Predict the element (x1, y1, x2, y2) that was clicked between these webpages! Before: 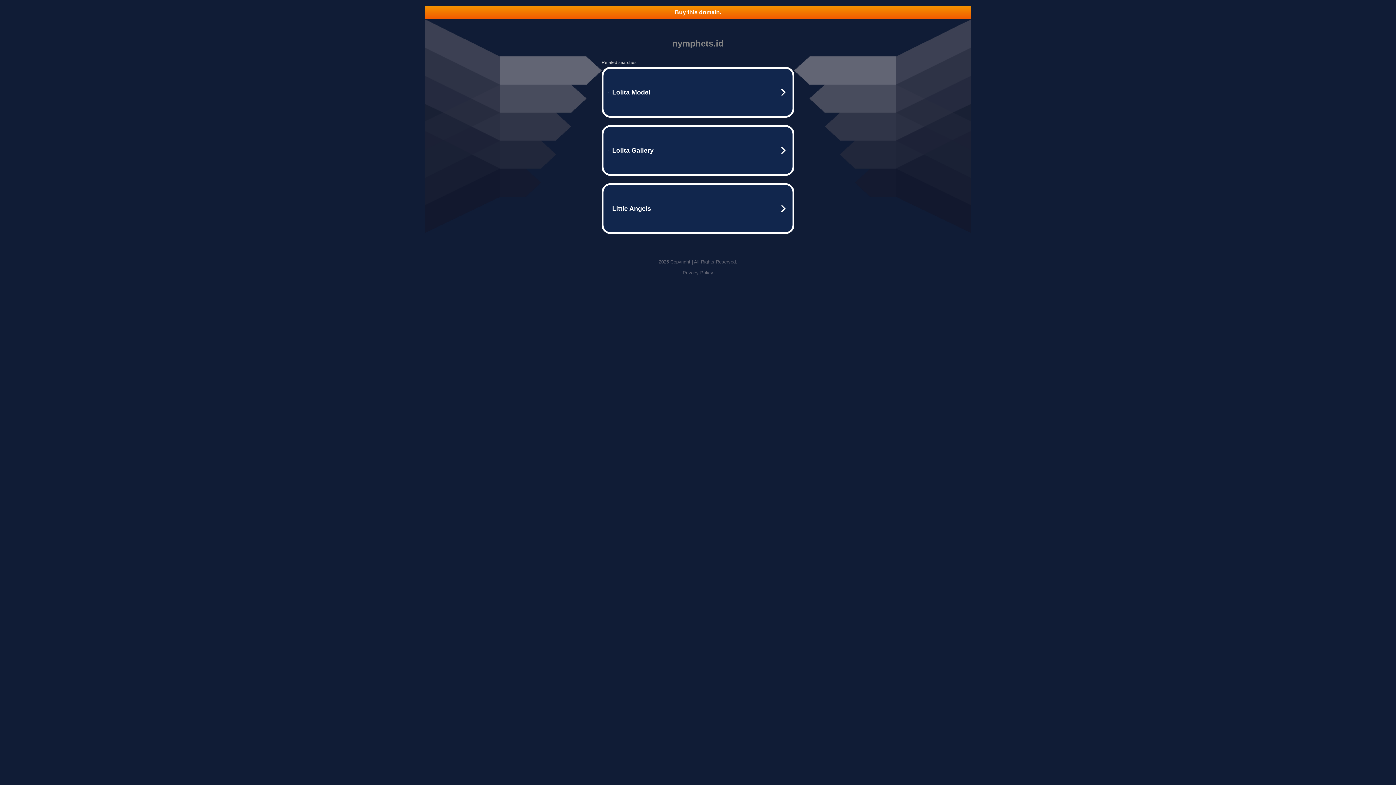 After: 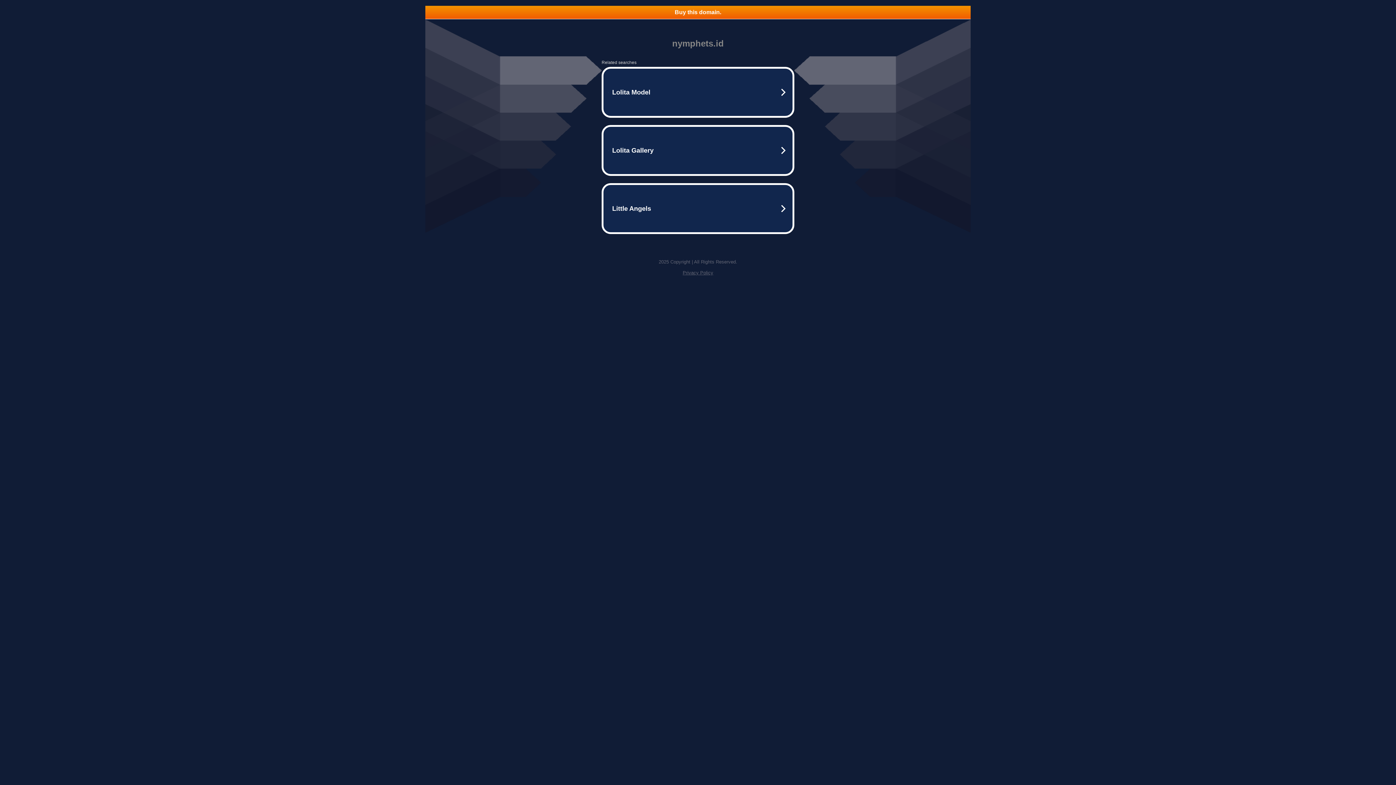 Action: bbox: (425, 5, 970, 18) label: Buy this domain.